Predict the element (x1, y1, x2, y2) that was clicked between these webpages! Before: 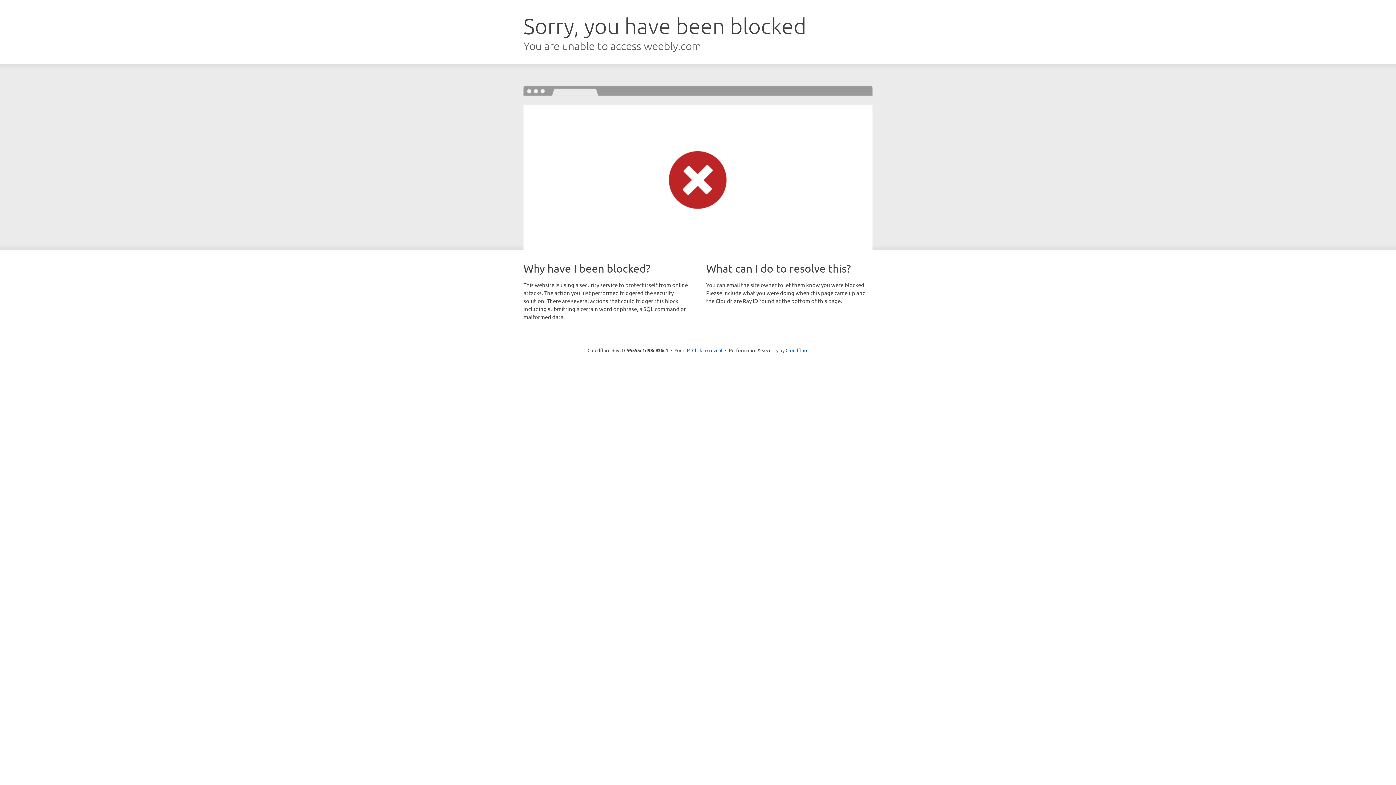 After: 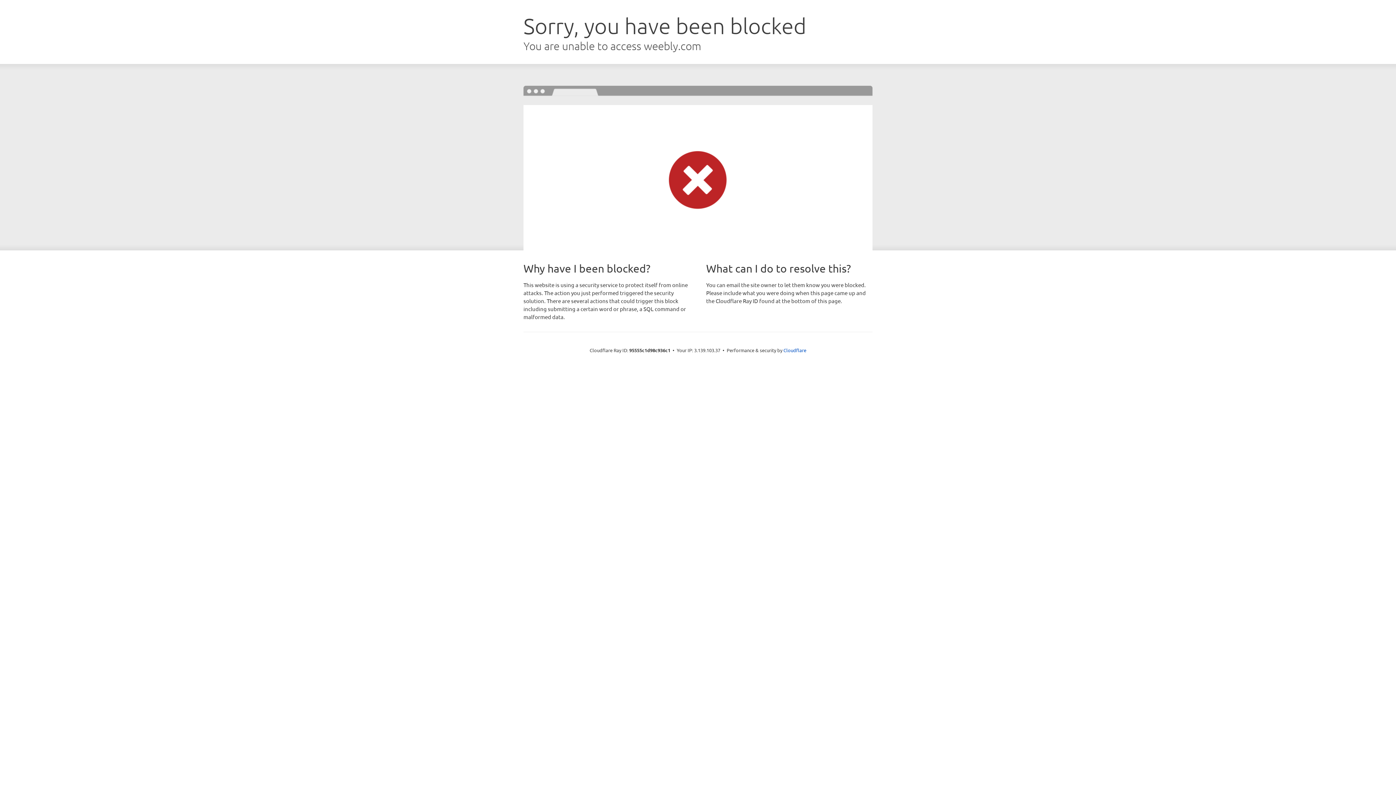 Action: label: Click to reveal bbox: (692, 346, 722, 353)